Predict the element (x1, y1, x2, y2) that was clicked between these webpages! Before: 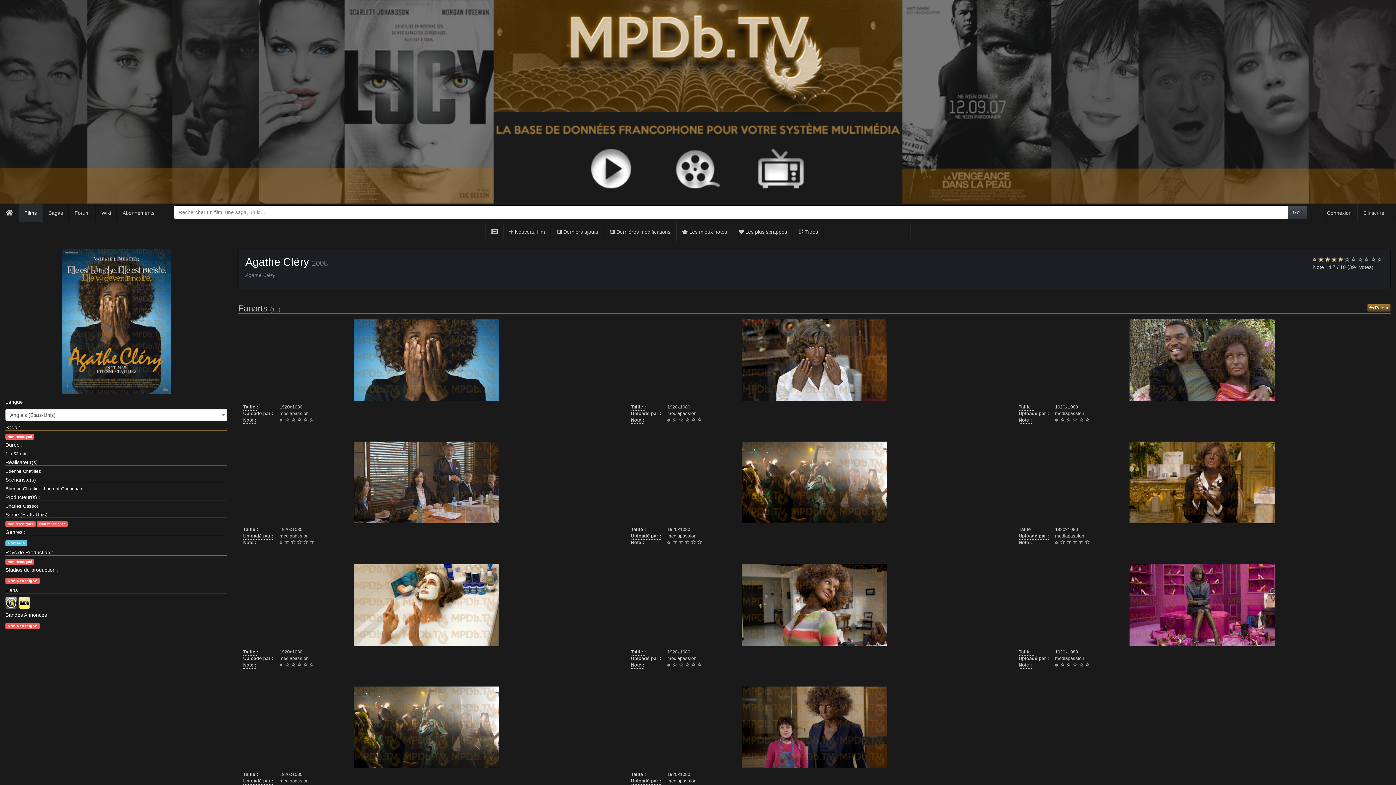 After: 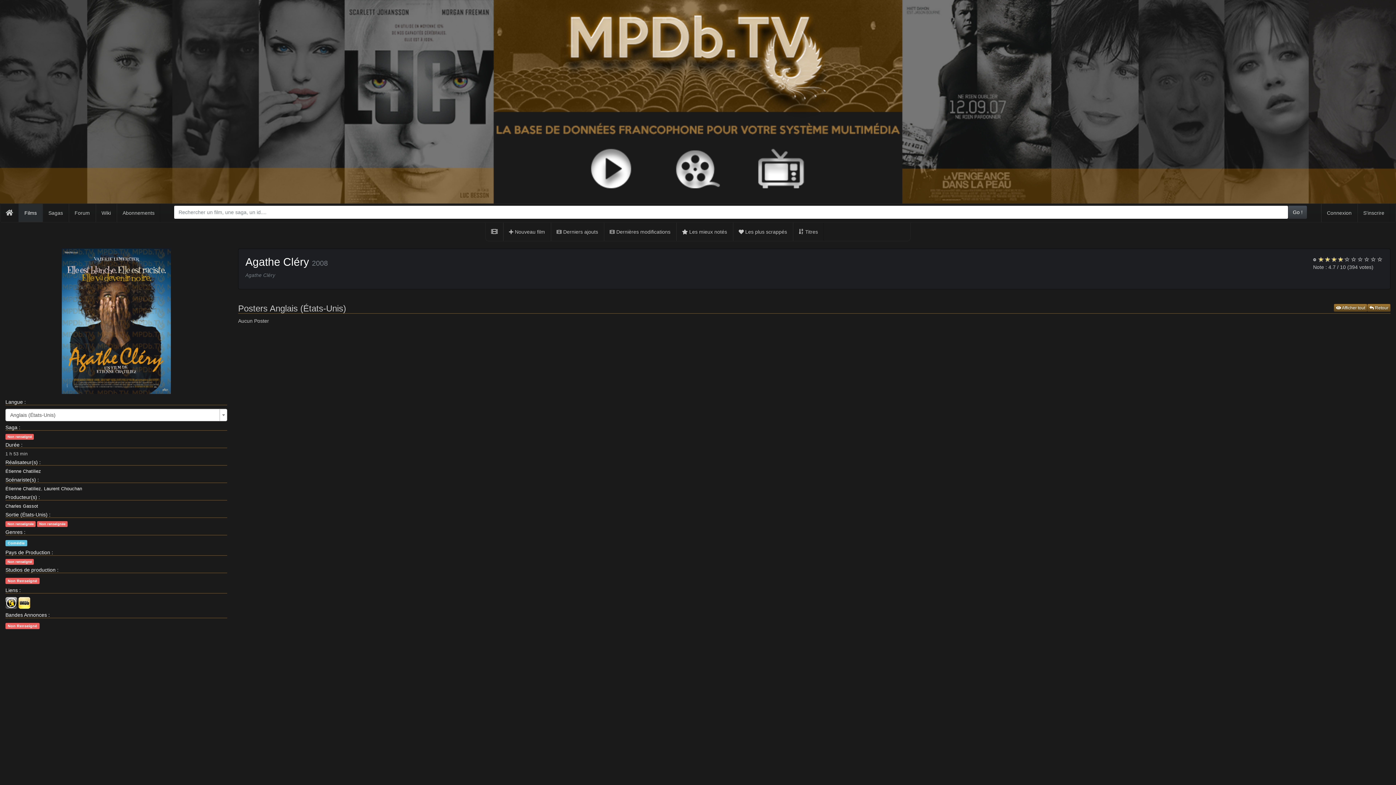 Action: bbox: (5, 248, 227, 394)